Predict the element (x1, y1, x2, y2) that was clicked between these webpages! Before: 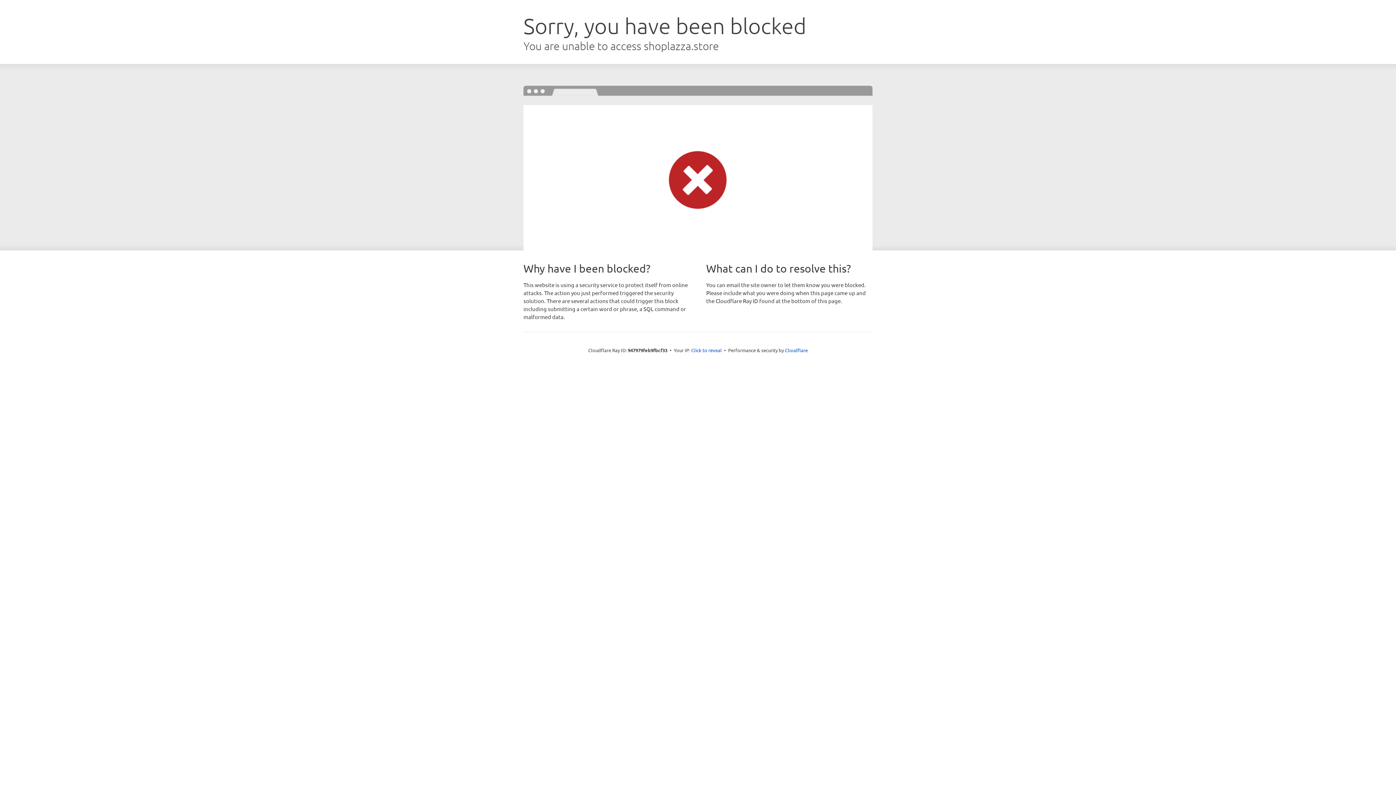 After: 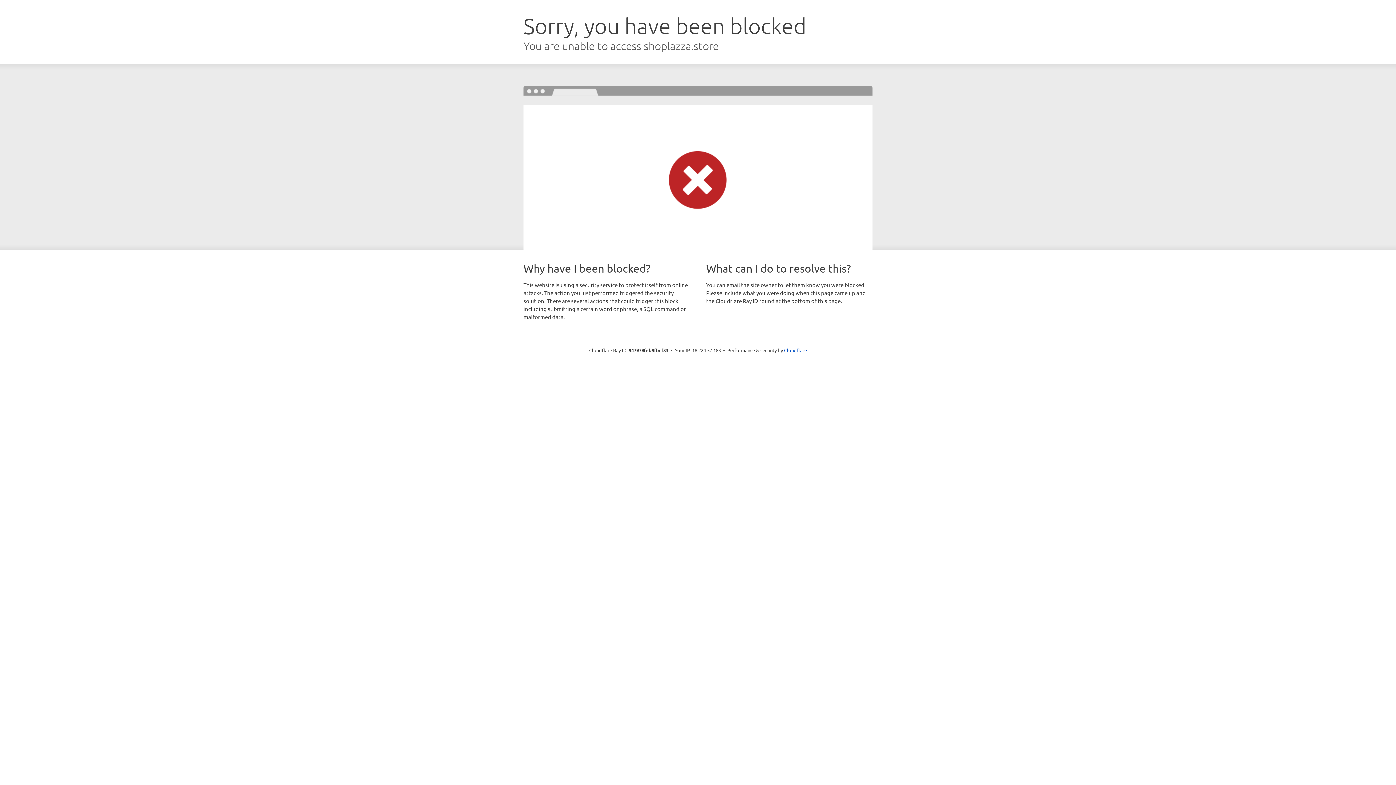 Action: bbox: (691, 346, 722, 353) label: Click to reveal